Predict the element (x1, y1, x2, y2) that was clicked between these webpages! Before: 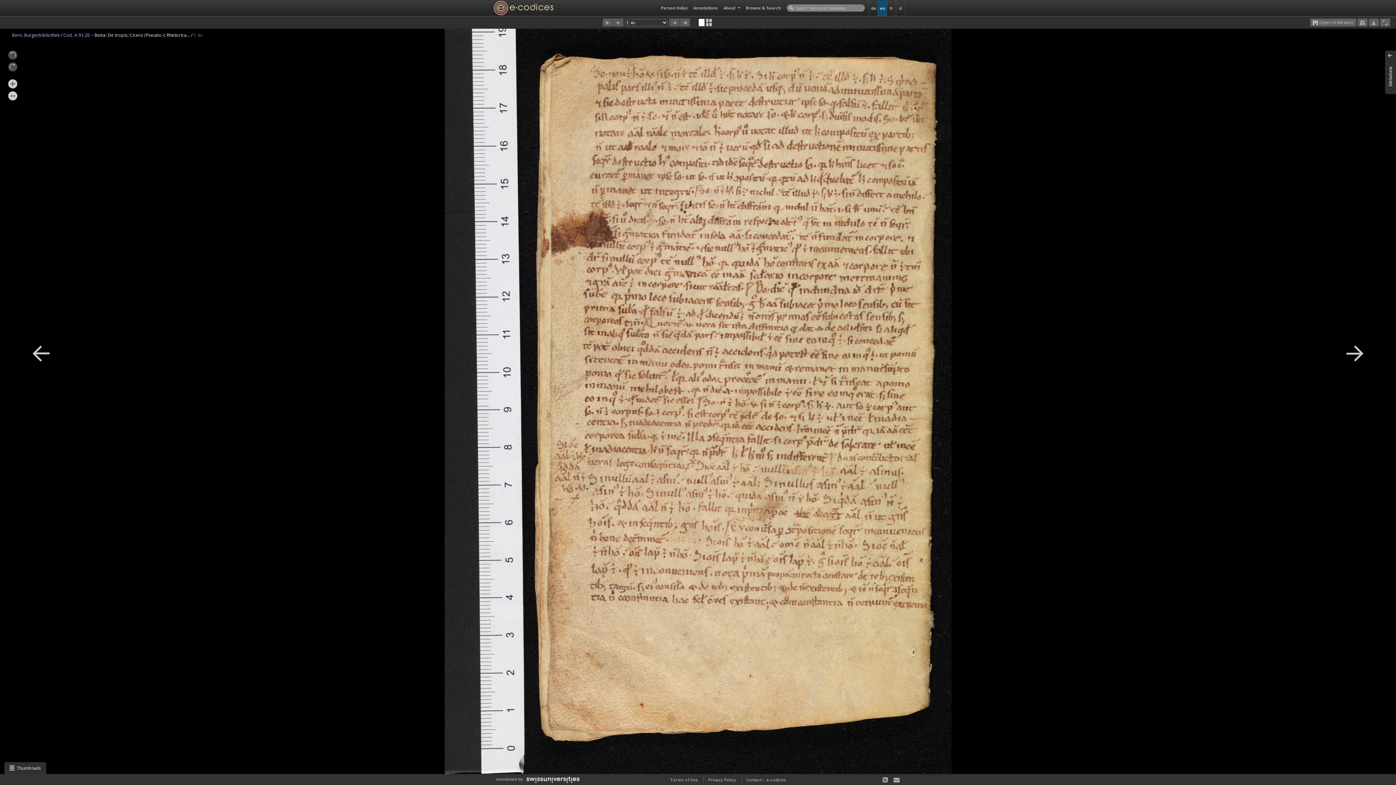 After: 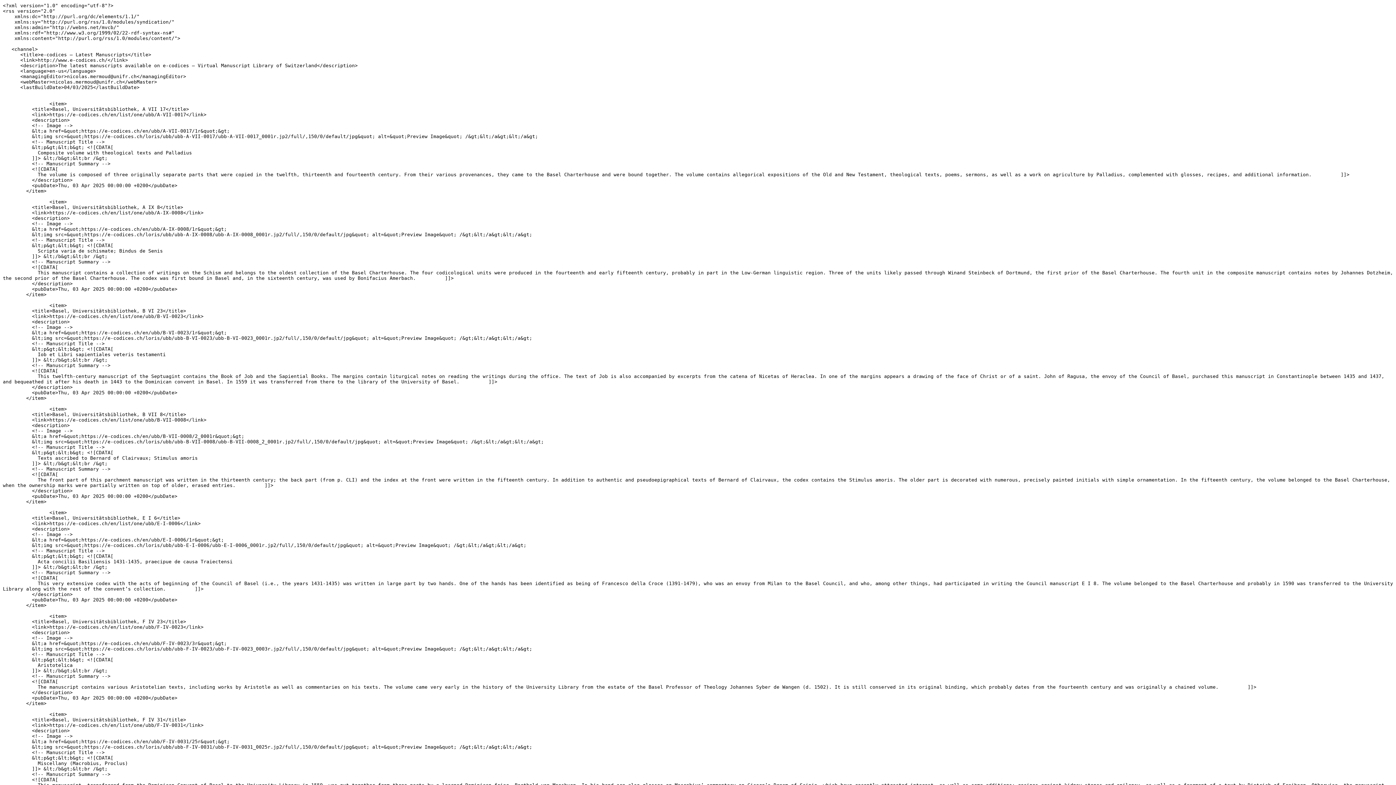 Action: bbox: (877, 775, 887, 784)